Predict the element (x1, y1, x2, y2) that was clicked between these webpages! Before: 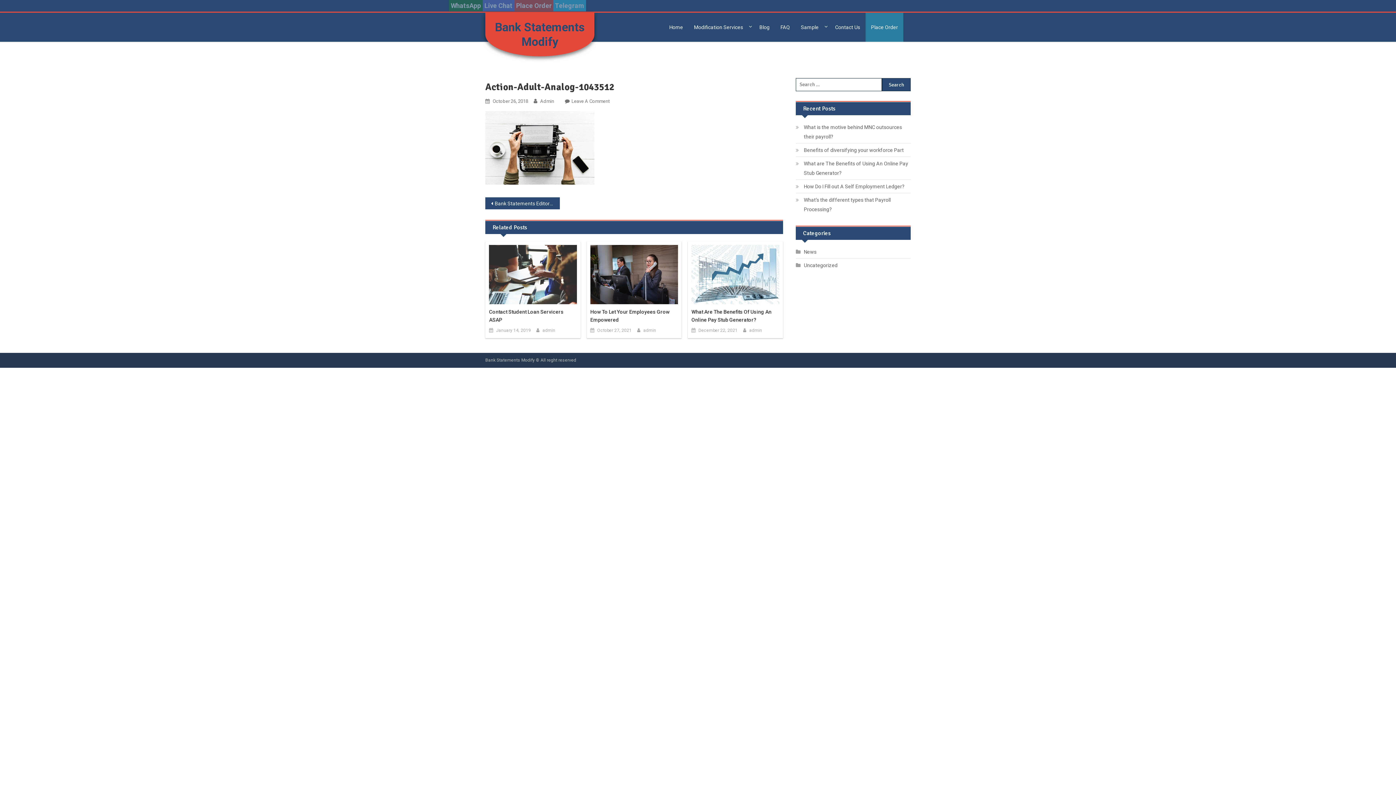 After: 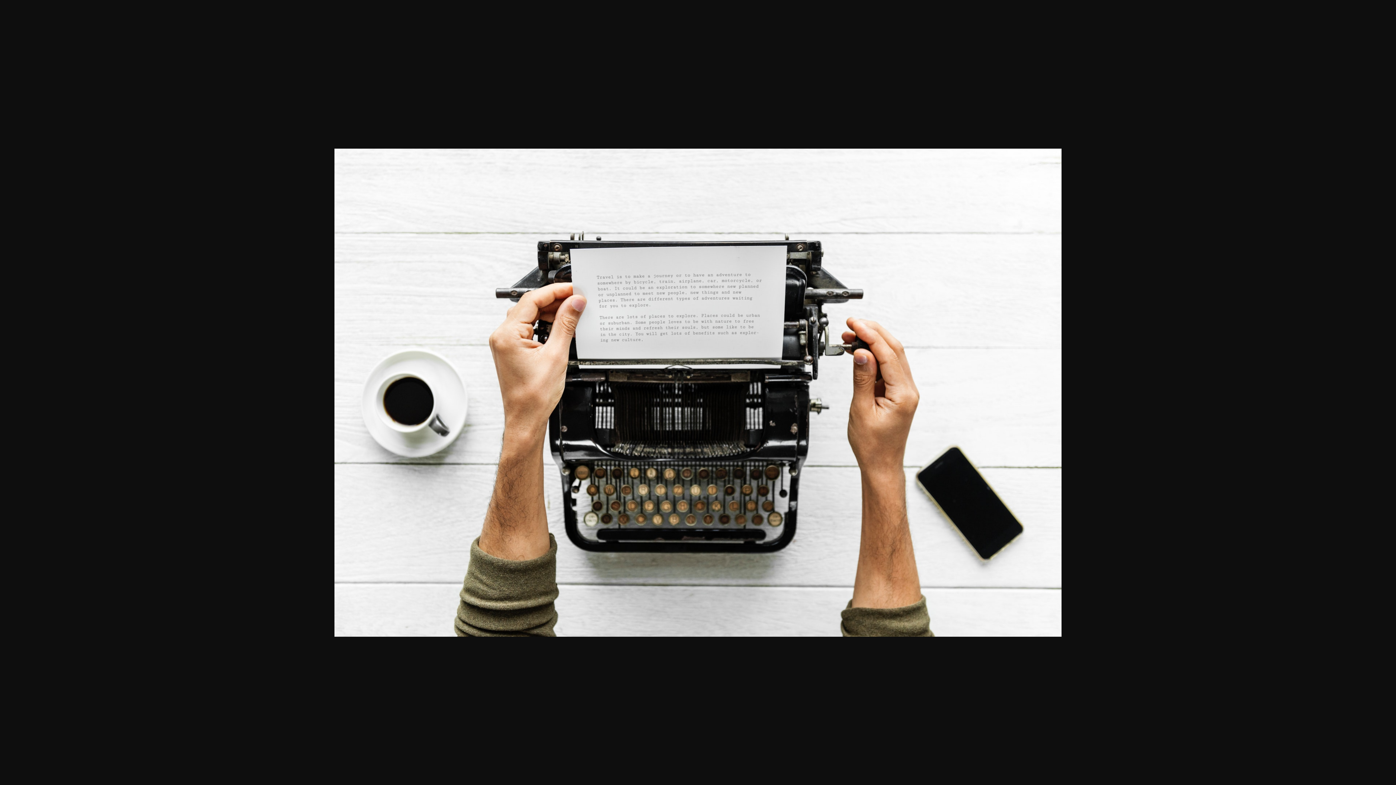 Action: bbox: (485, 144, 594, 150)